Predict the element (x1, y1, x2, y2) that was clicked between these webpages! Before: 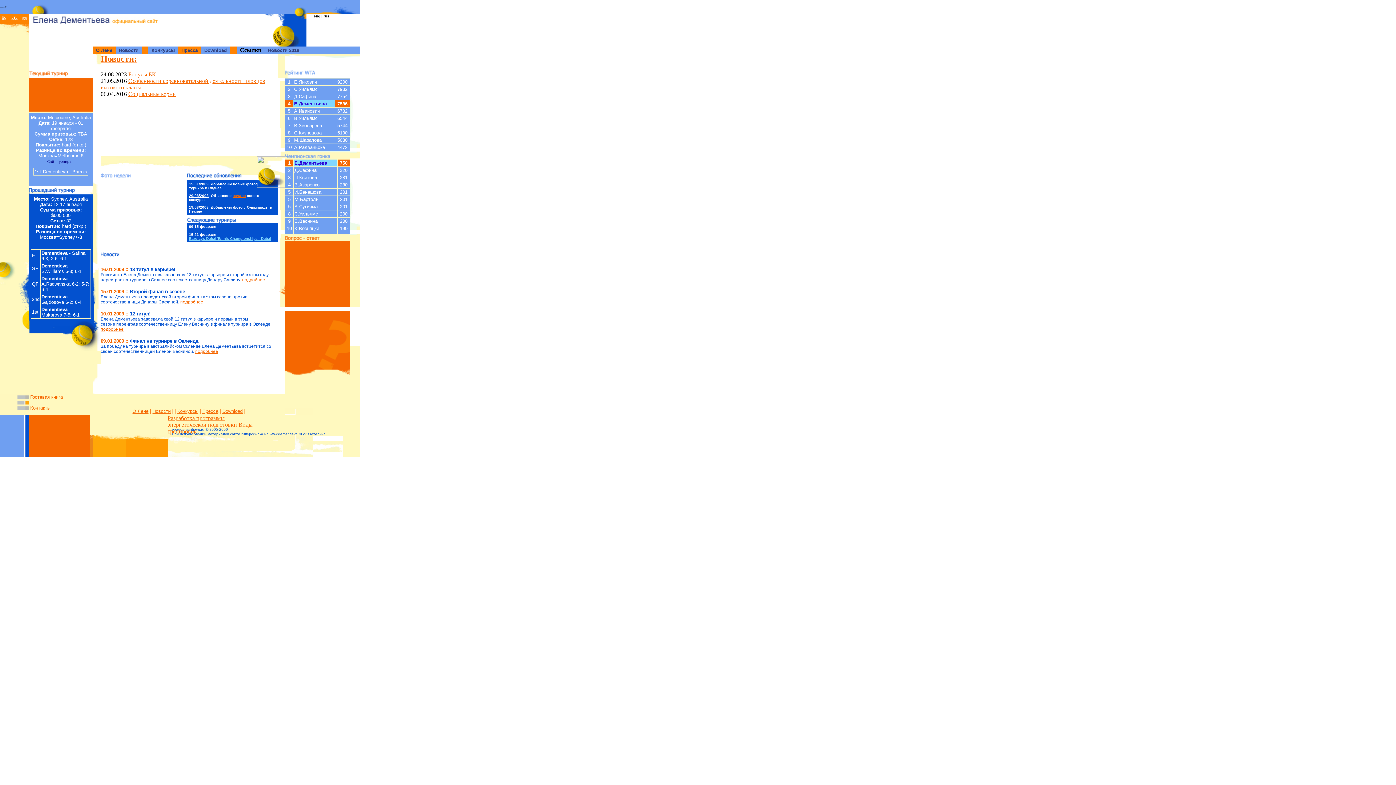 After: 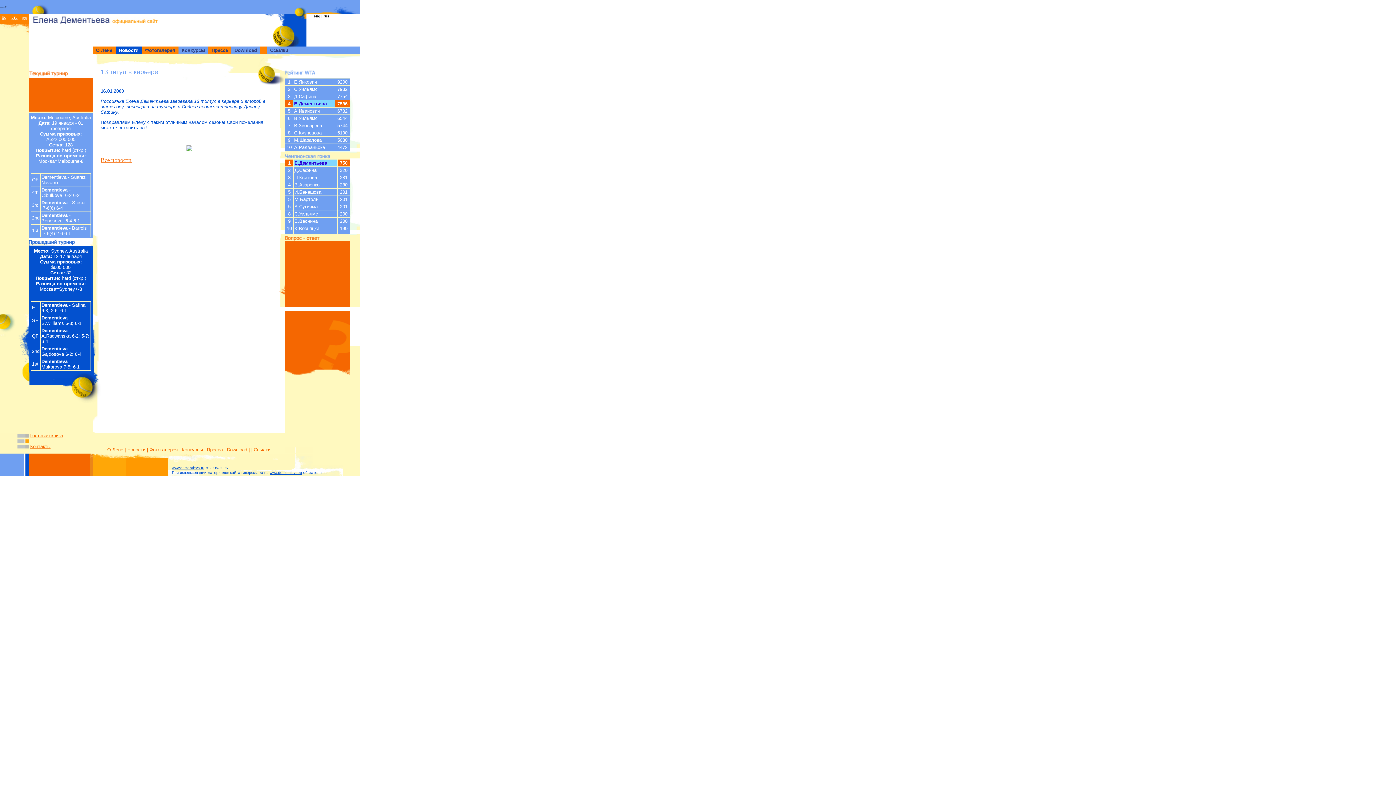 Action: label: подробнее bbox: (242, 277, 265, 282)